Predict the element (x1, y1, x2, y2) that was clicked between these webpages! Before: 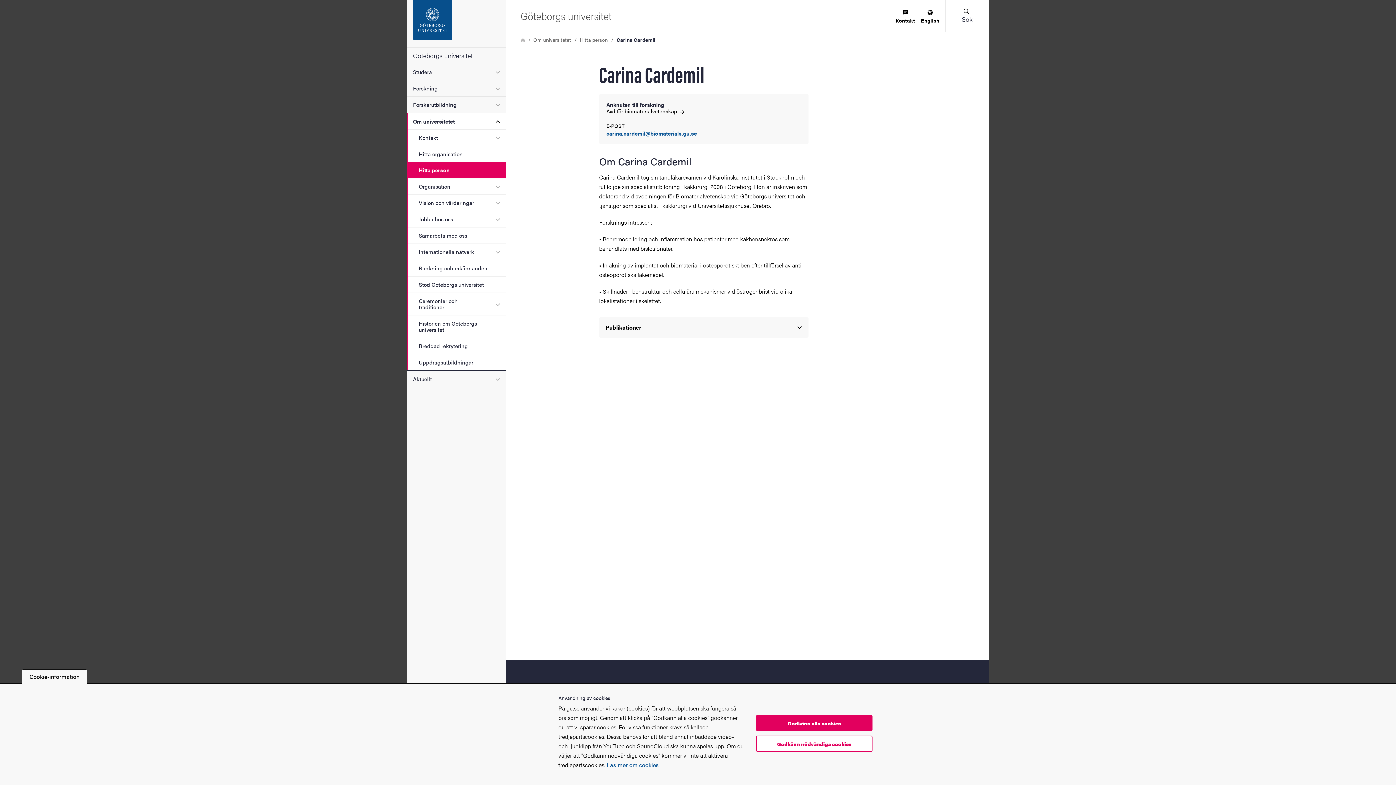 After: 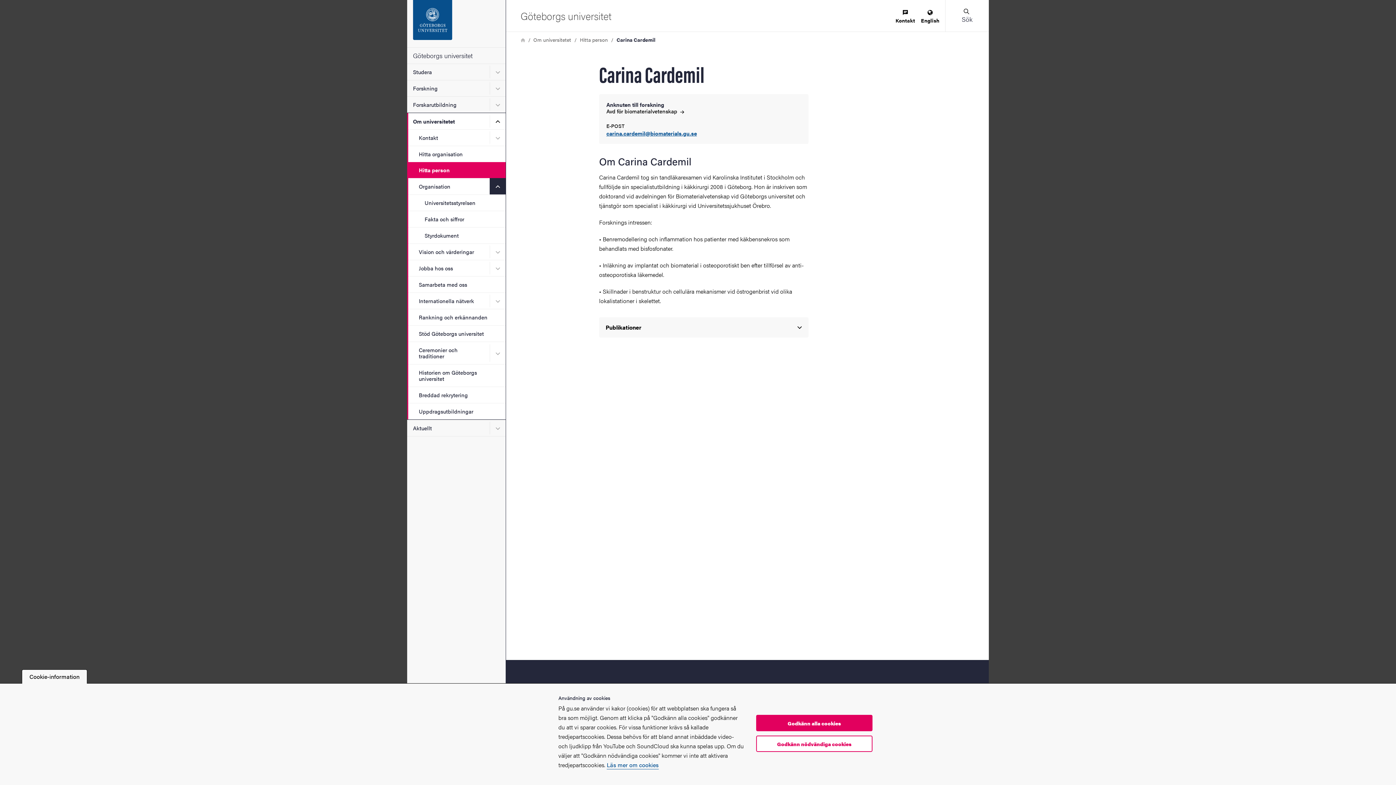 Action: label: Undermeny för Organisation bbox: (489, 178, 505, 194)